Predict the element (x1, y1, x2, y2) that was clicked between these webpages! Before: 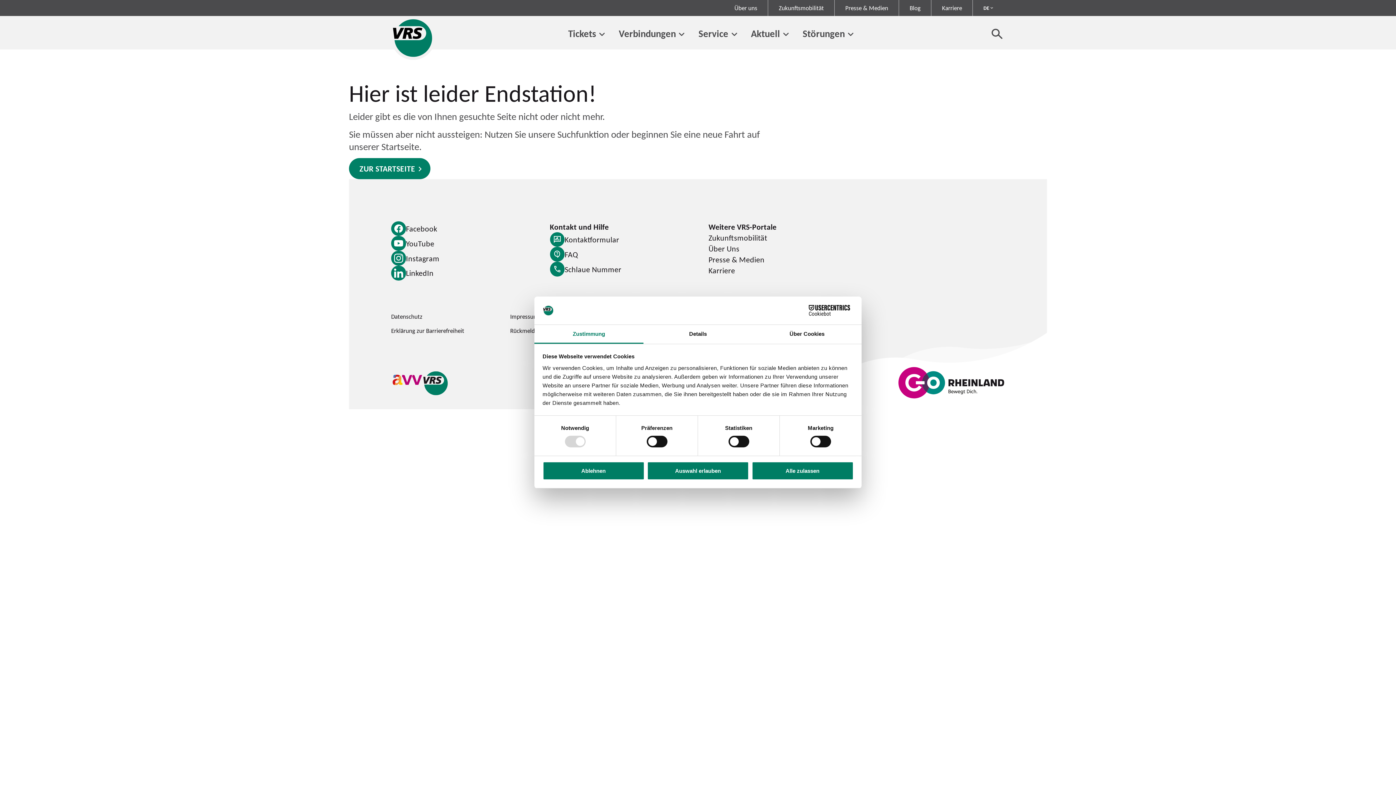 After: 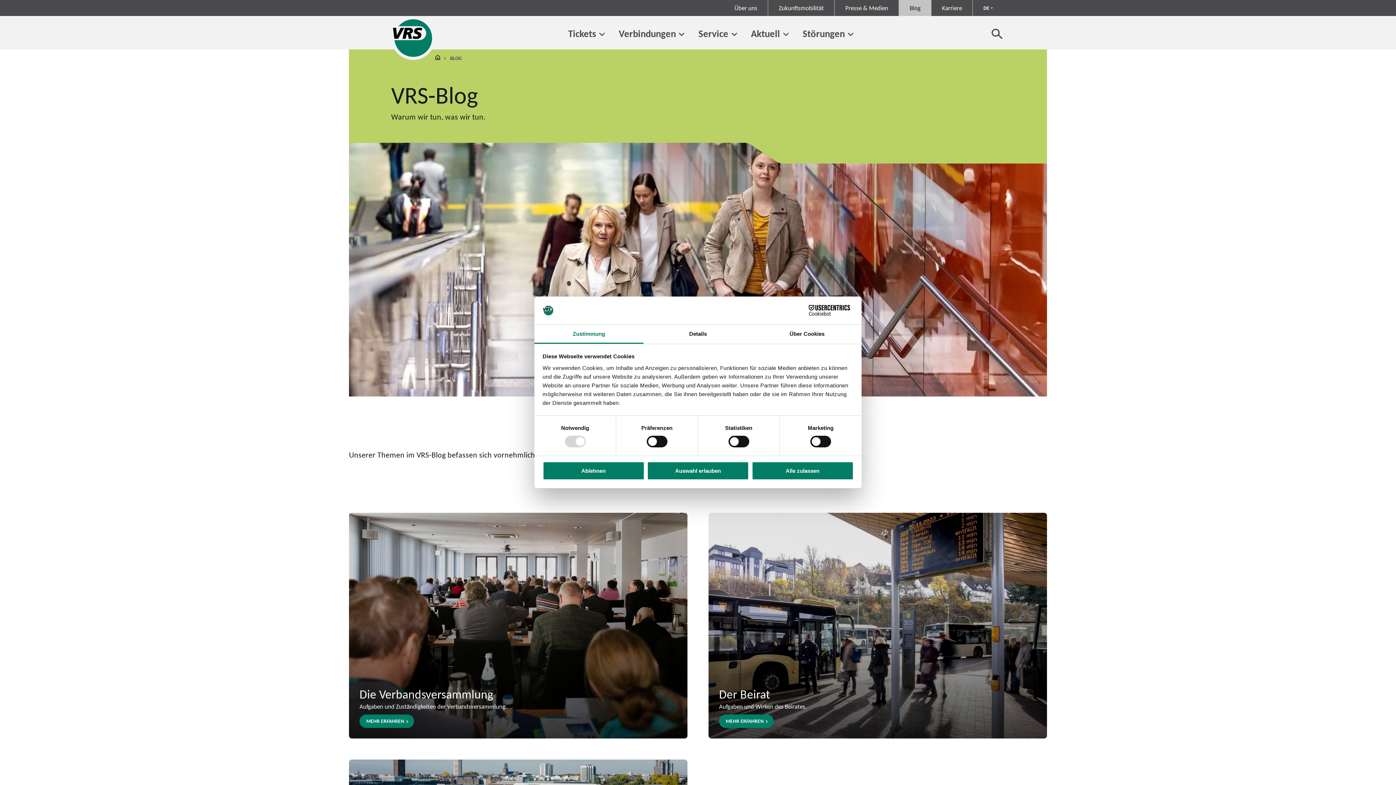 Action: bbox: (899, 0, 931, 16) label: Blog